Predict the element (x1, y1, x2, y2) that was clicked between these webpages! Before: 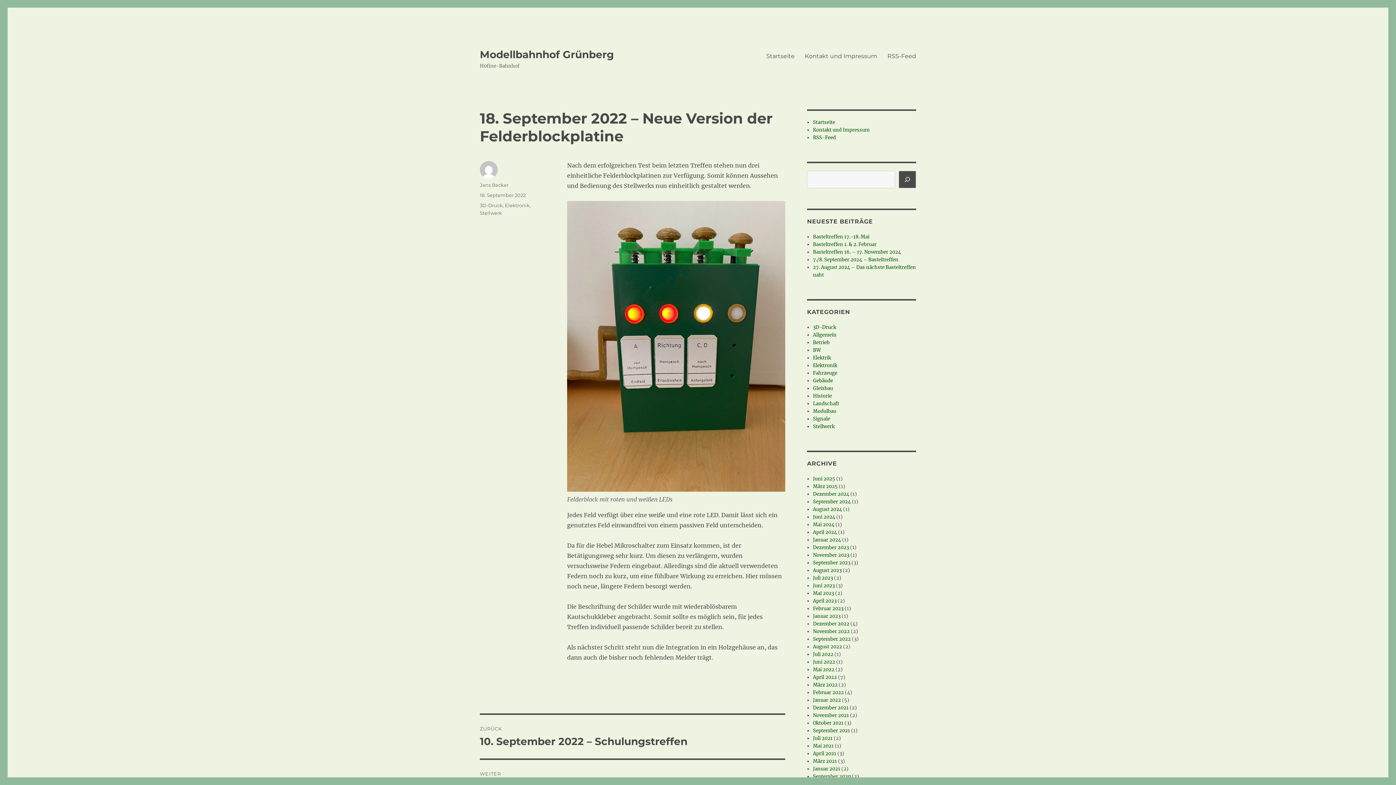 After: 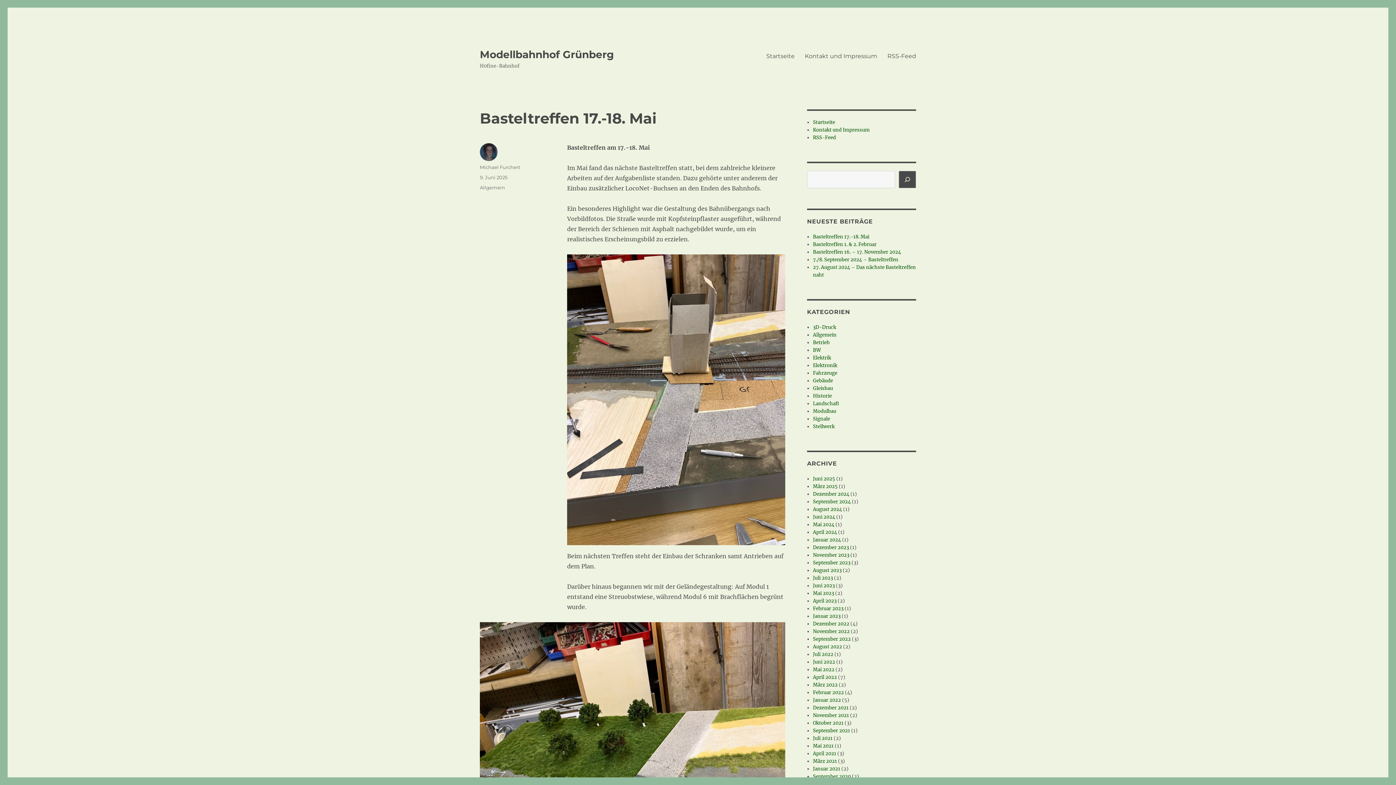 Action: bbox: (813, 233, 869, 240) label: Basteltreffen 17.-18. Mai